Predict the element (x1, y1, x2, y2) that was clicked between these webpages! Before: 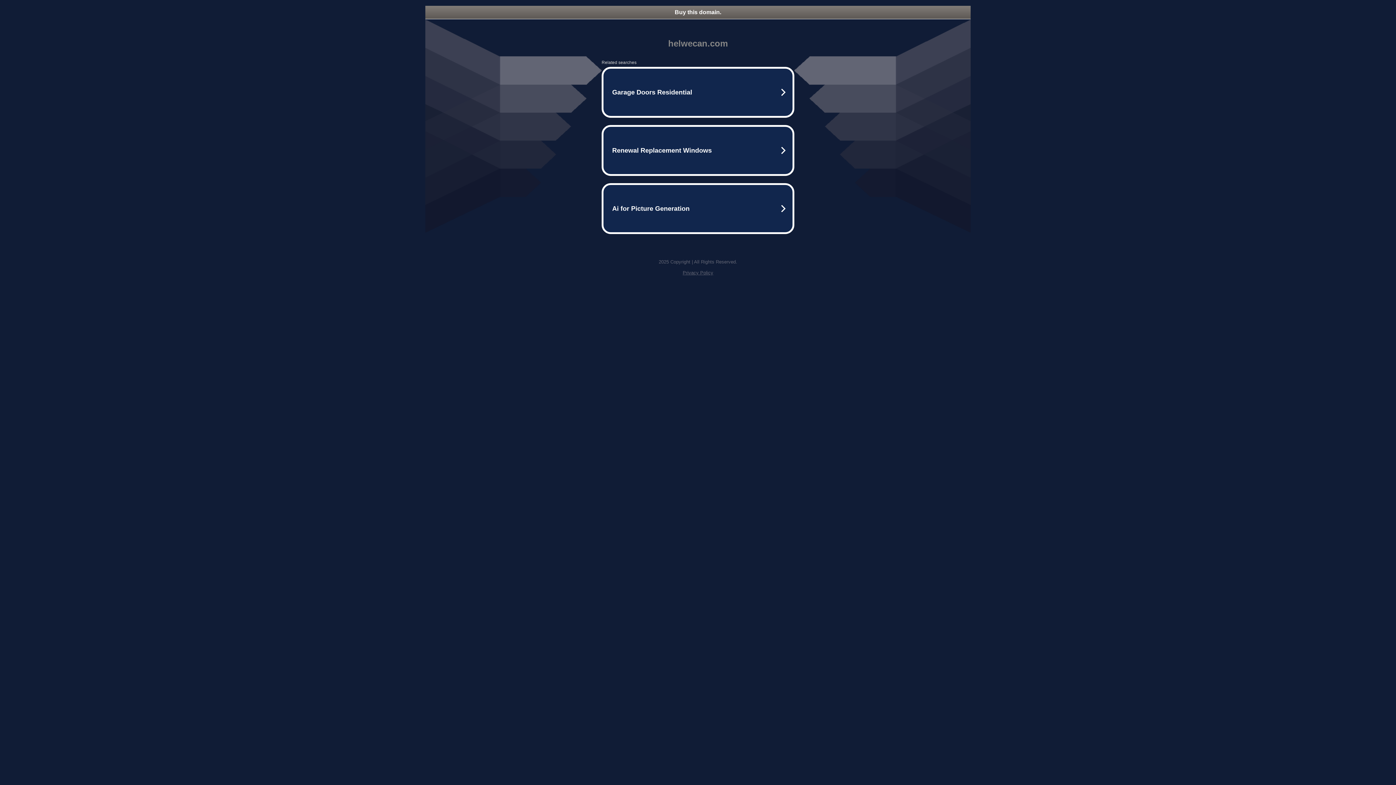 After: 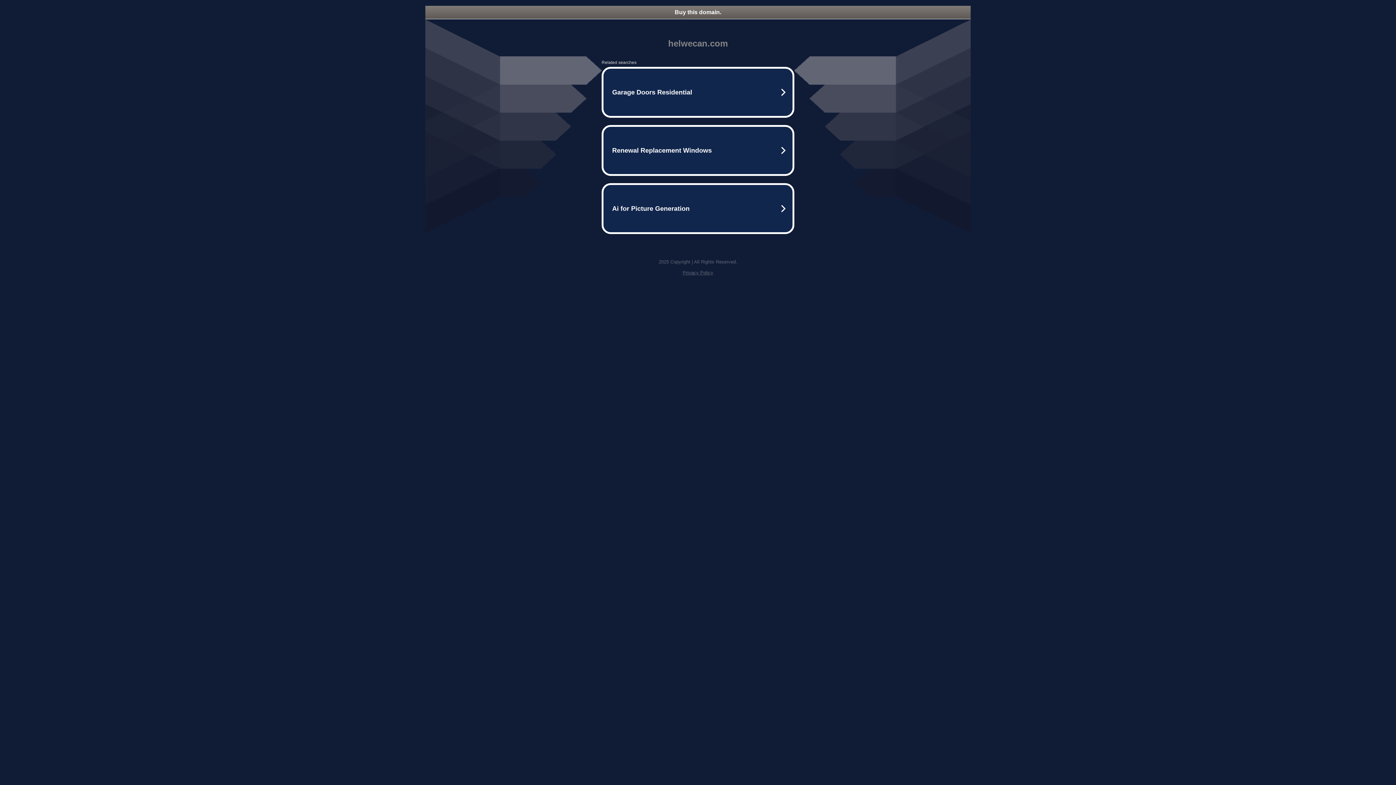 Action: label: Privacy Policy bbox: (682, 270, 713, 275)